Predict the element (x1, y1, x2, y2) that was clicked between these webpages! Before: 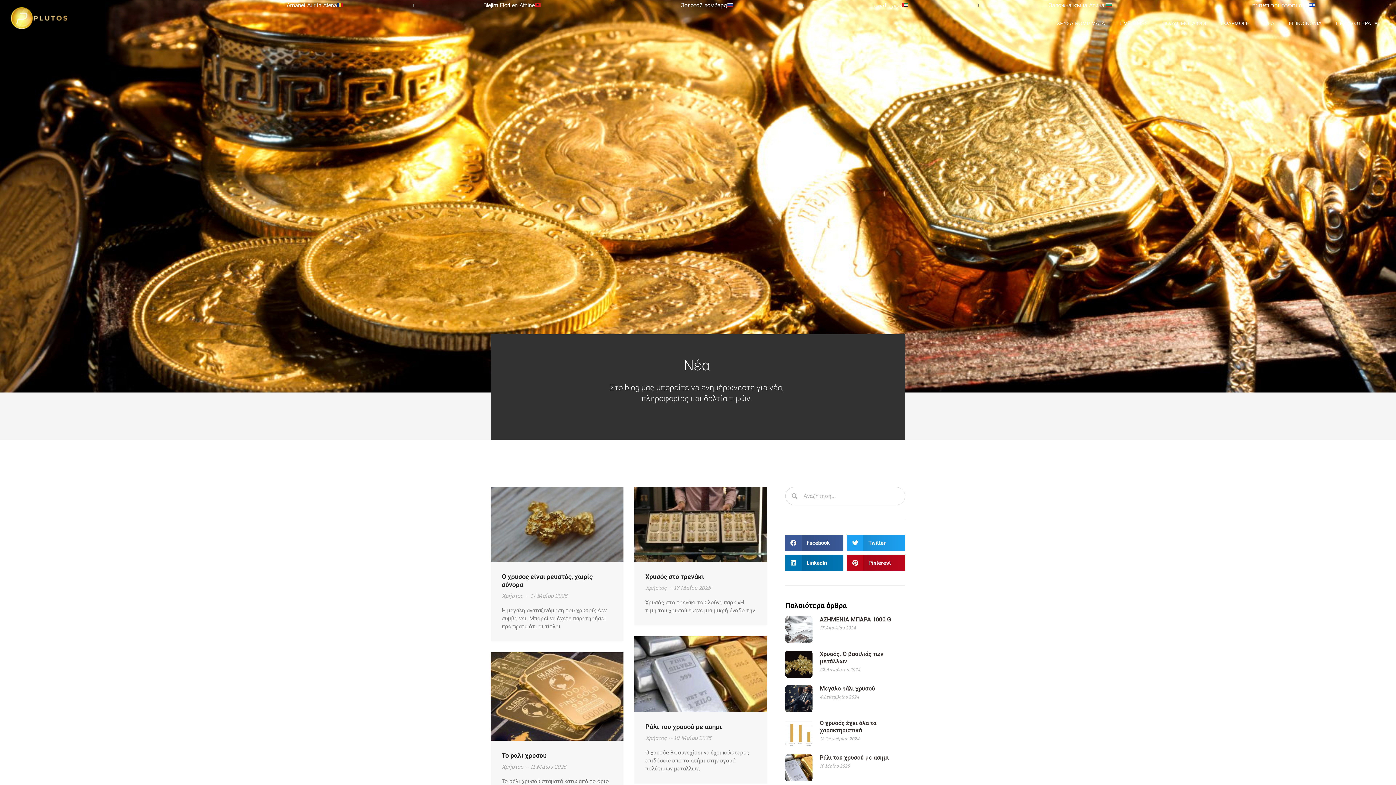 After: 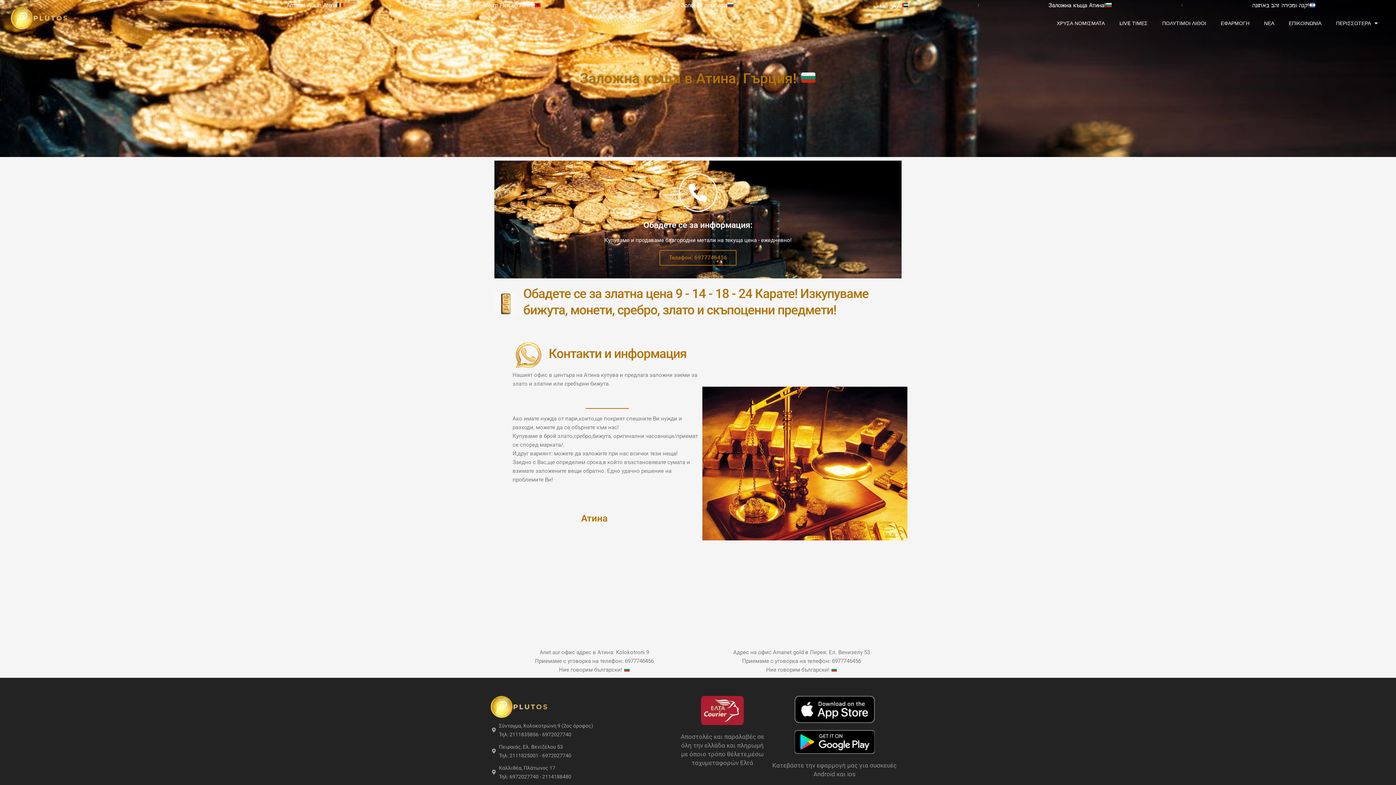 Action: bbox: (979, 0, 1182, 10) label: Заложна къща Атина!